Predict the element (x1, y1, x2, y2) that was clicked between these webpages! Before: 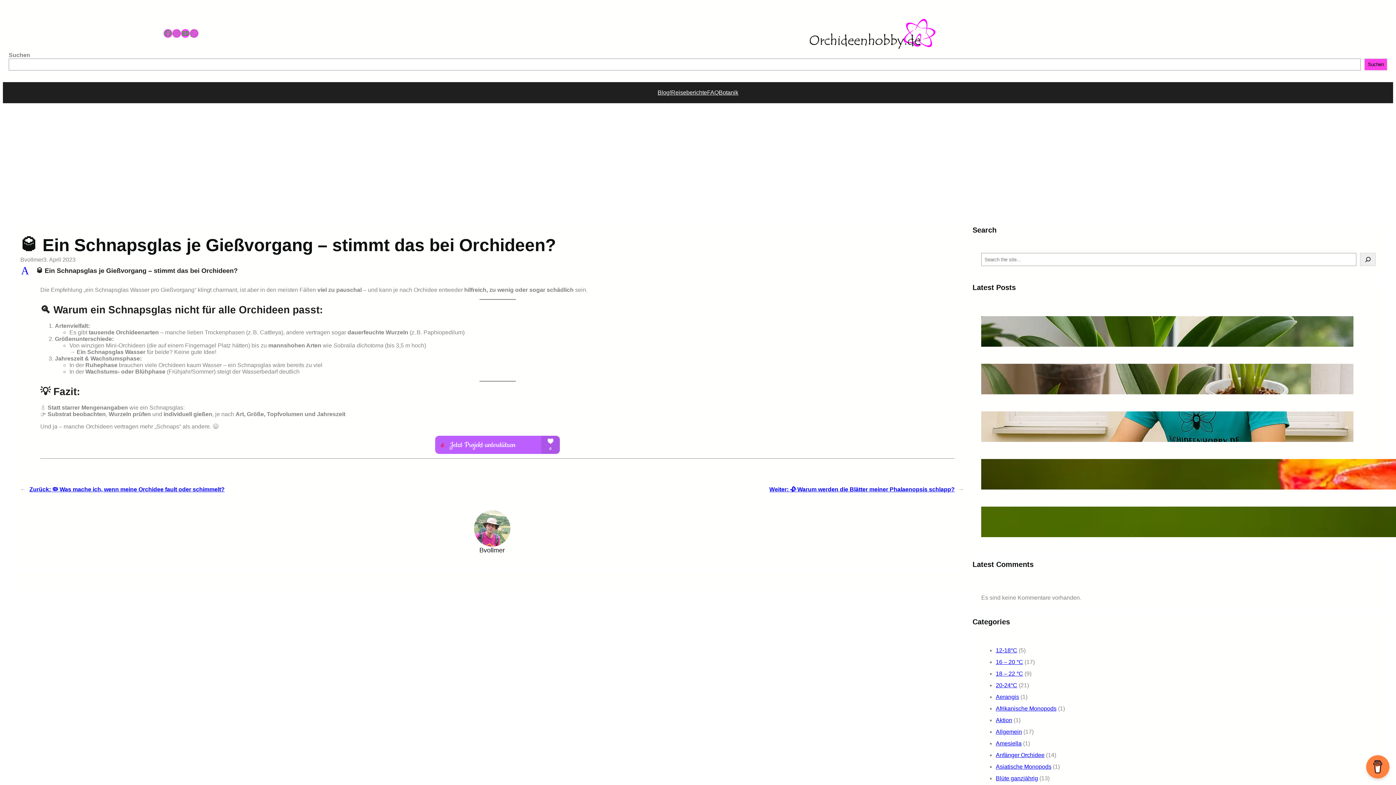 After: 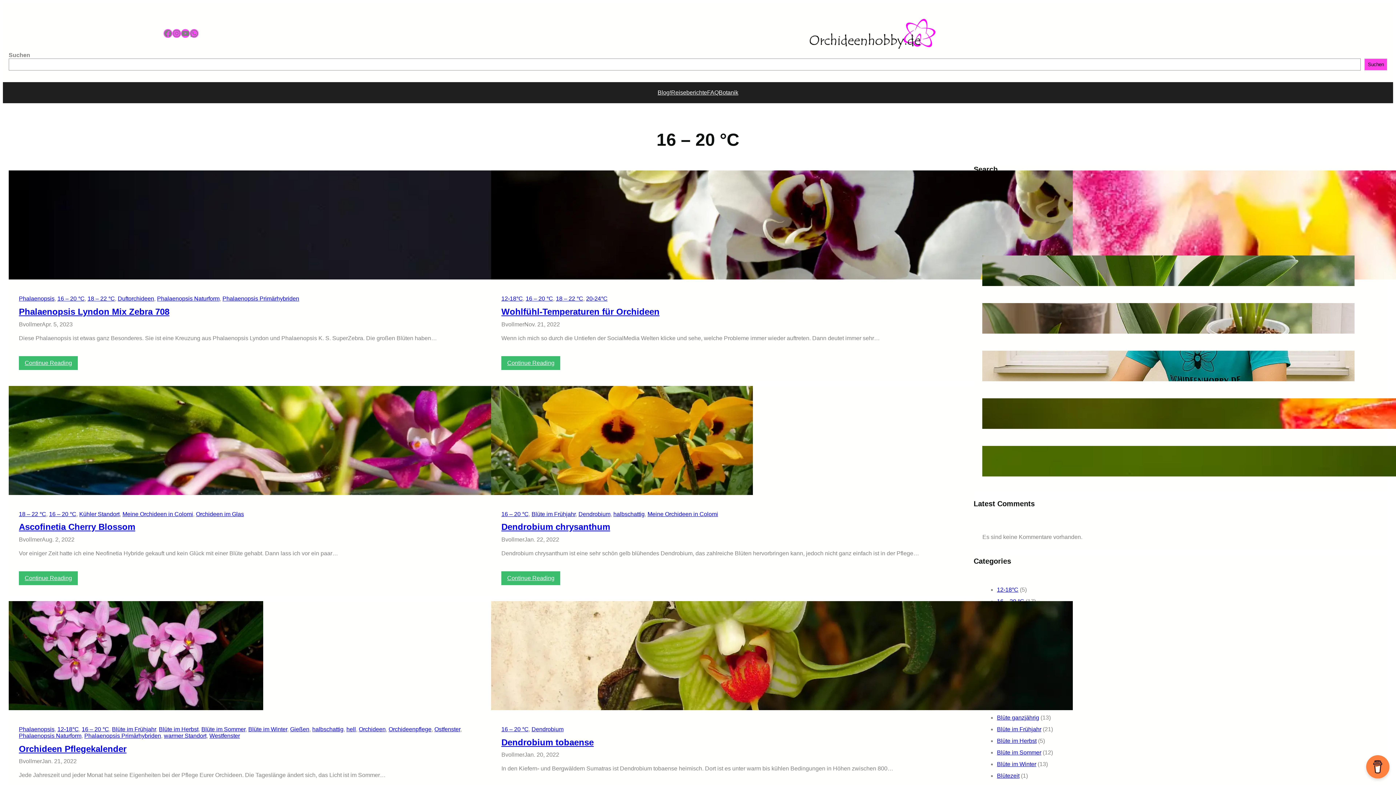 Action: label: 16 – 20 °C bbox: (996, 659, 1023, 665)